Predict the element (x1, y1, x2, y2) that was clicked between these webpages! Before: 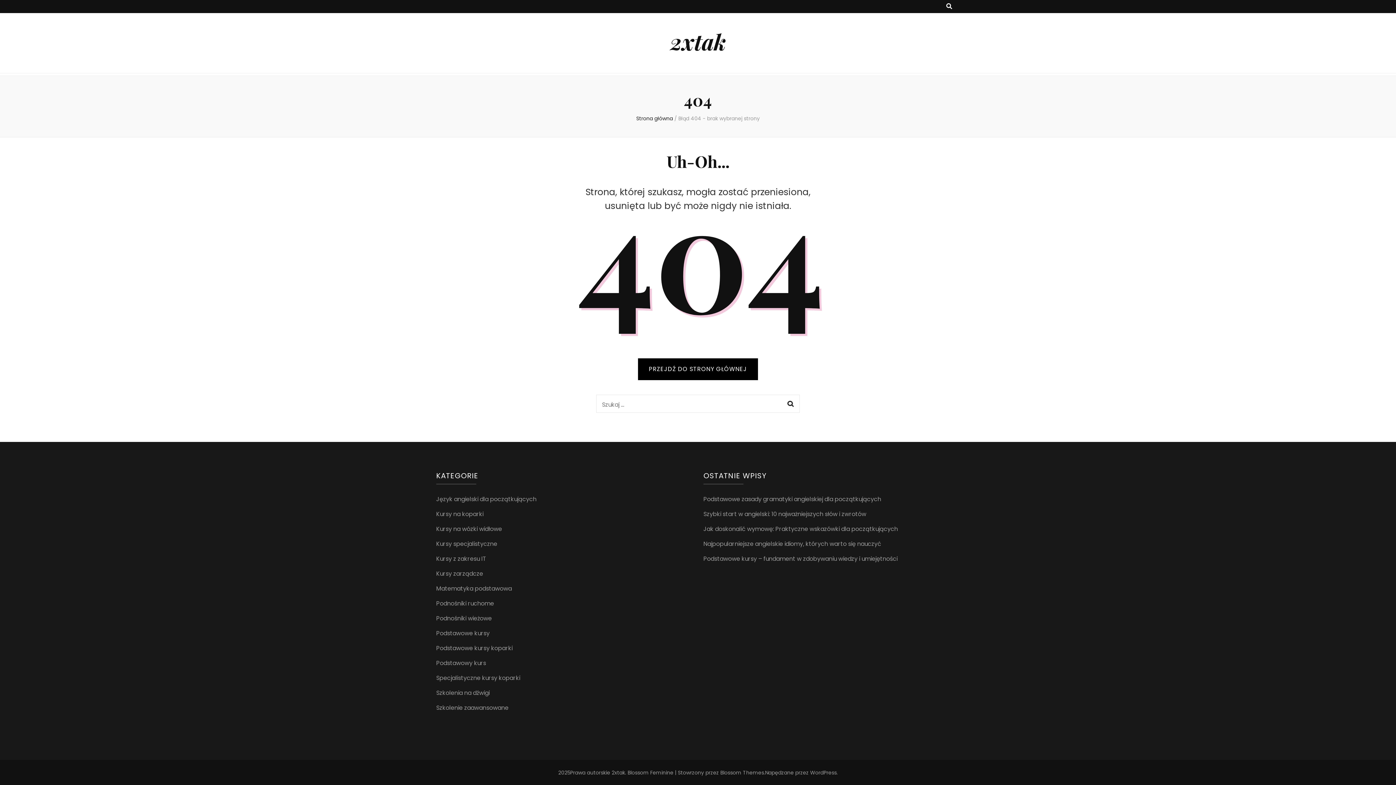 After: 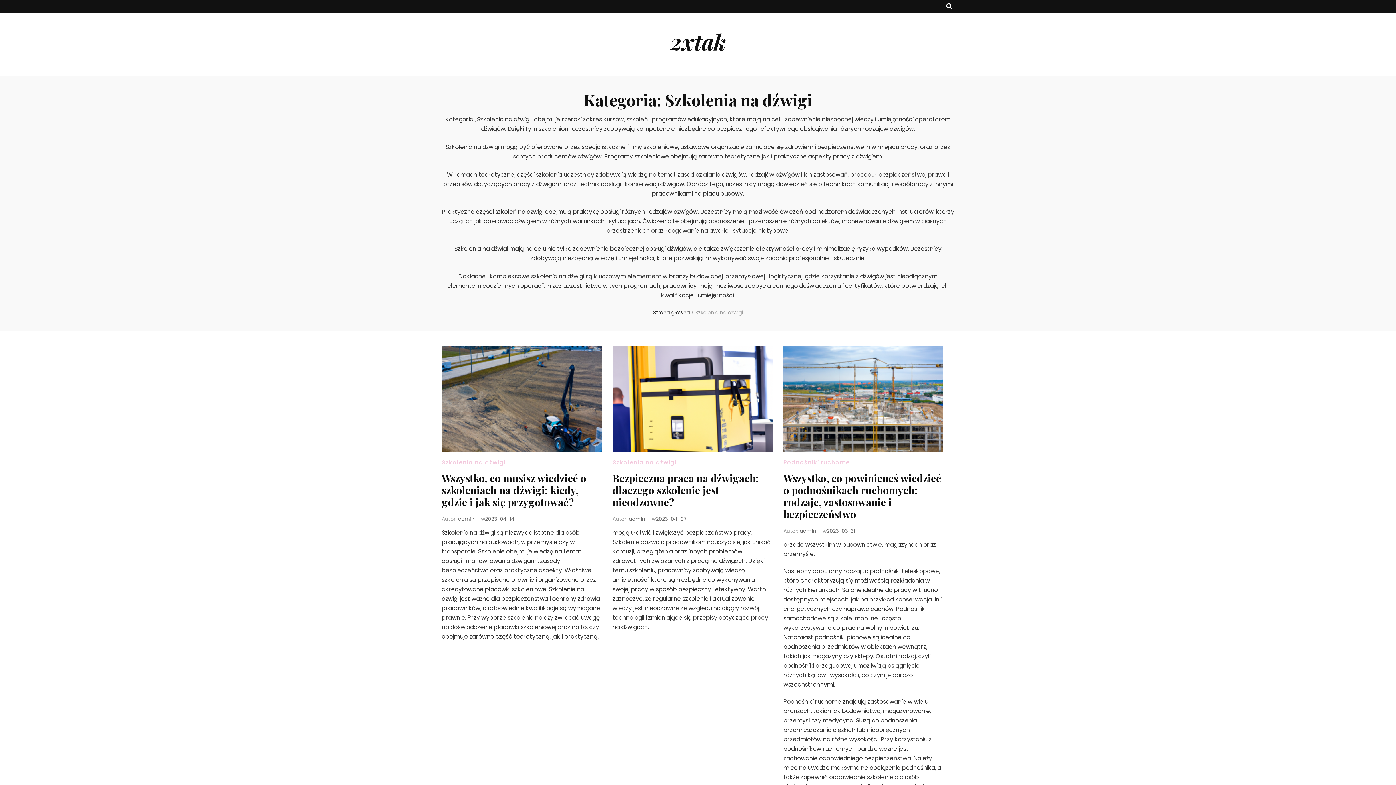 Action: bbox: (436, 689, 489, 697) label: Szkolenia na dźwigi